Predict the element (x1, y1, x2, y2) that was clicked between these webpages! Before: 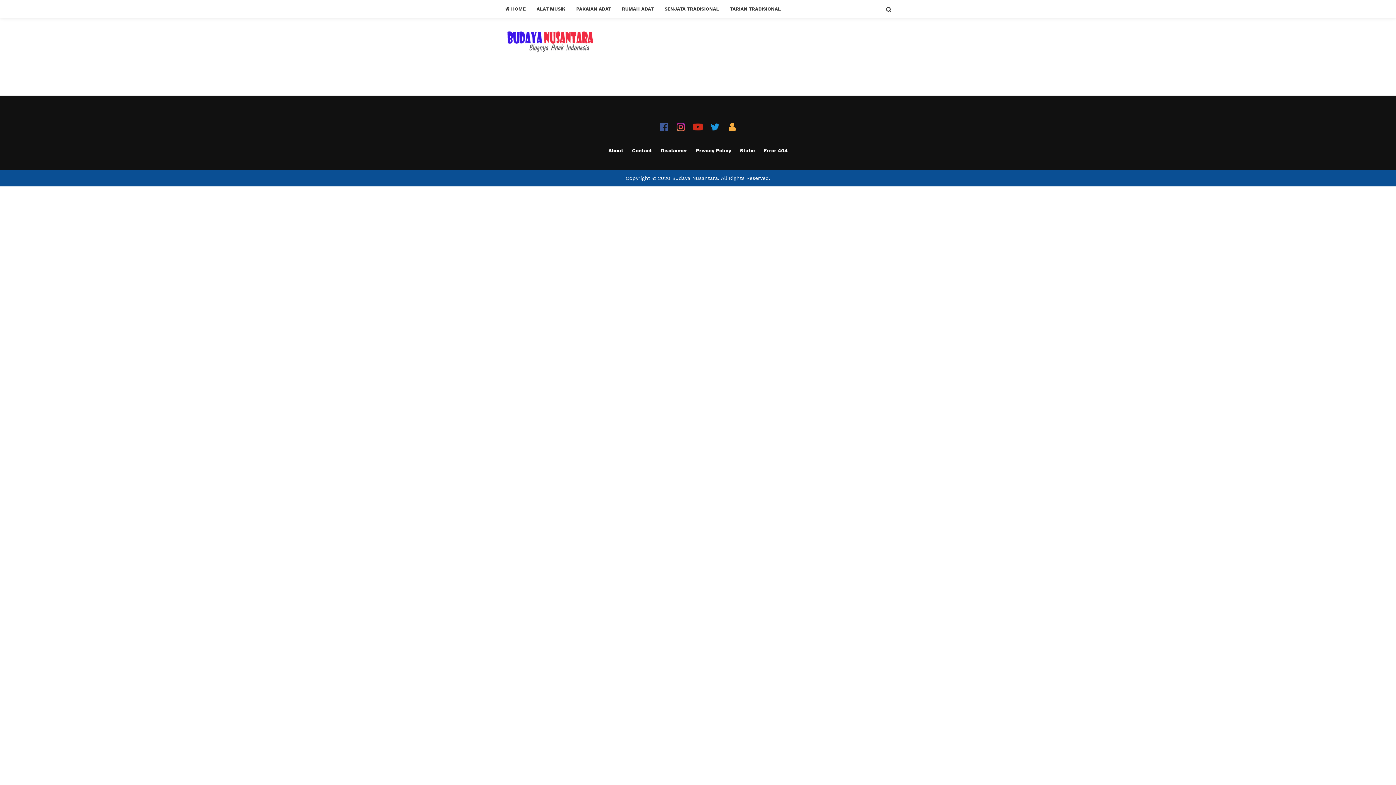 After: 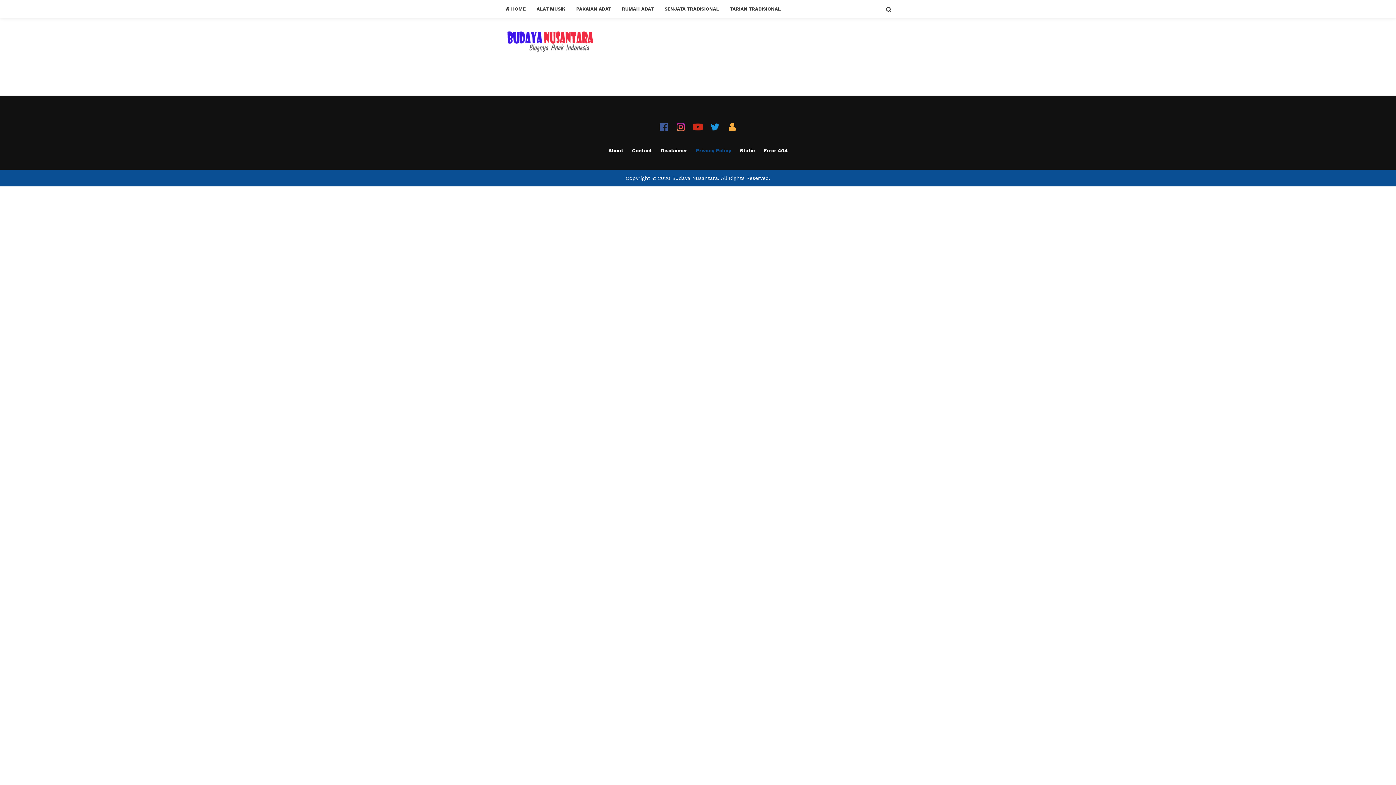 Action: bbox: (696, 147, 731, 153) label: Privacy Policy